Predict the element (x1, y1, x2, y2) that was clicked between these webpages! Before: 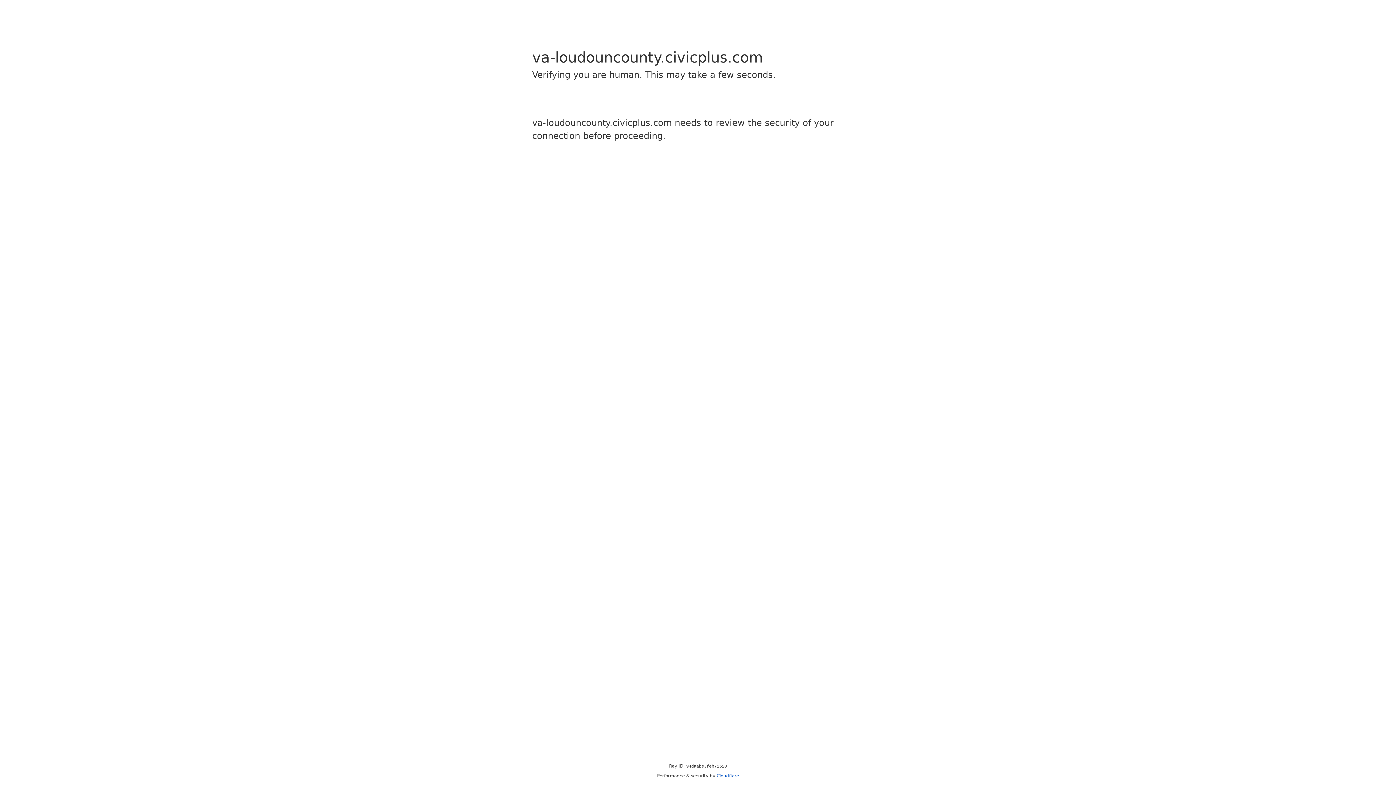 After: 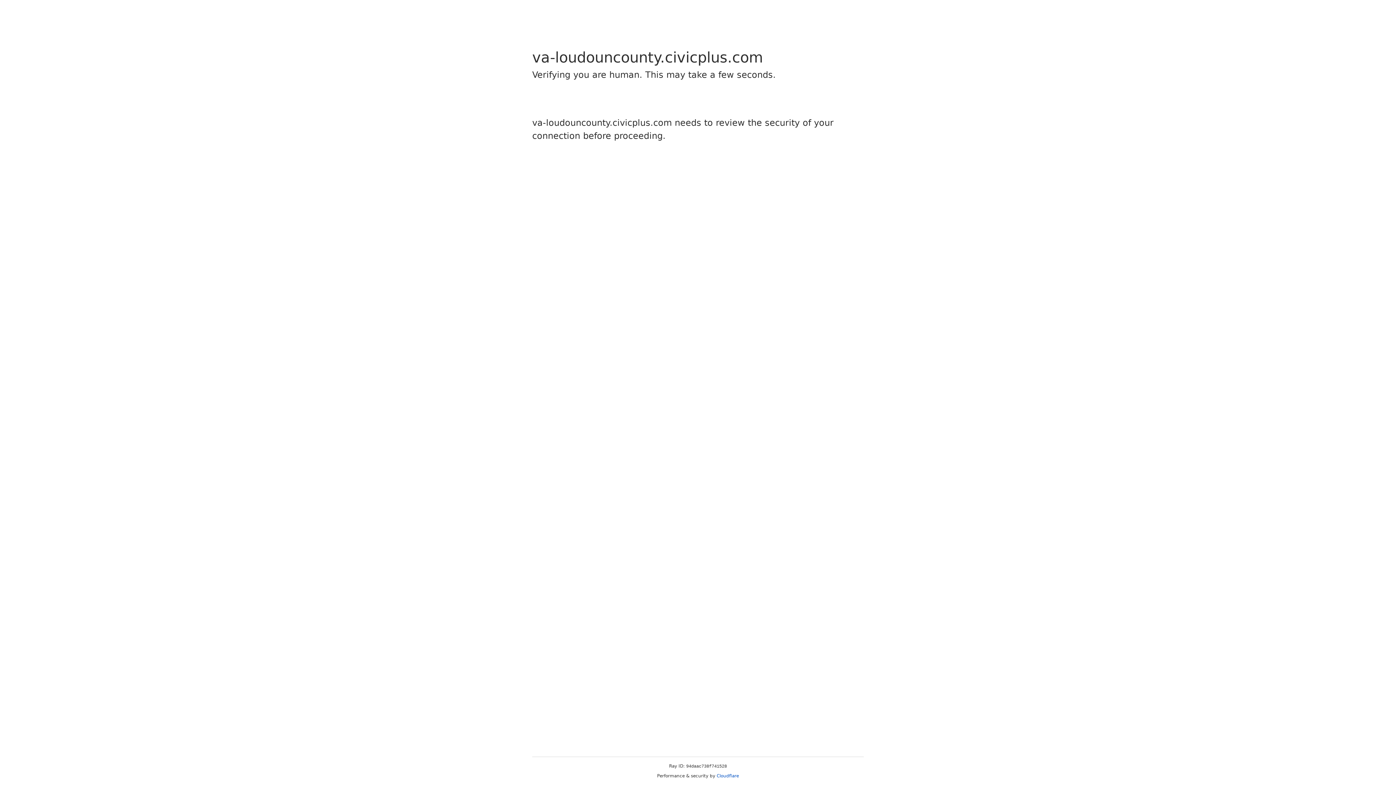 Action: bbox: (716, 773, 739, 778) label: Cloudflare